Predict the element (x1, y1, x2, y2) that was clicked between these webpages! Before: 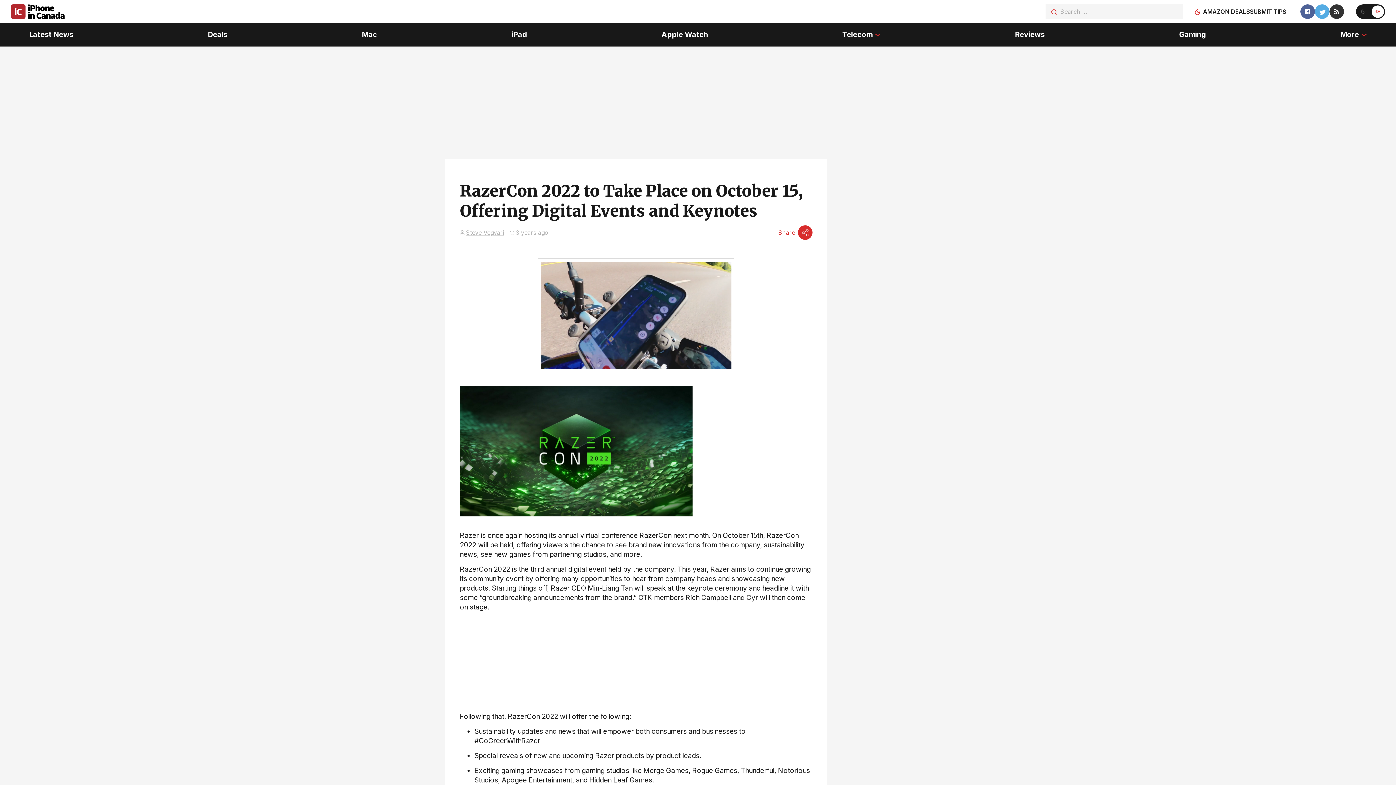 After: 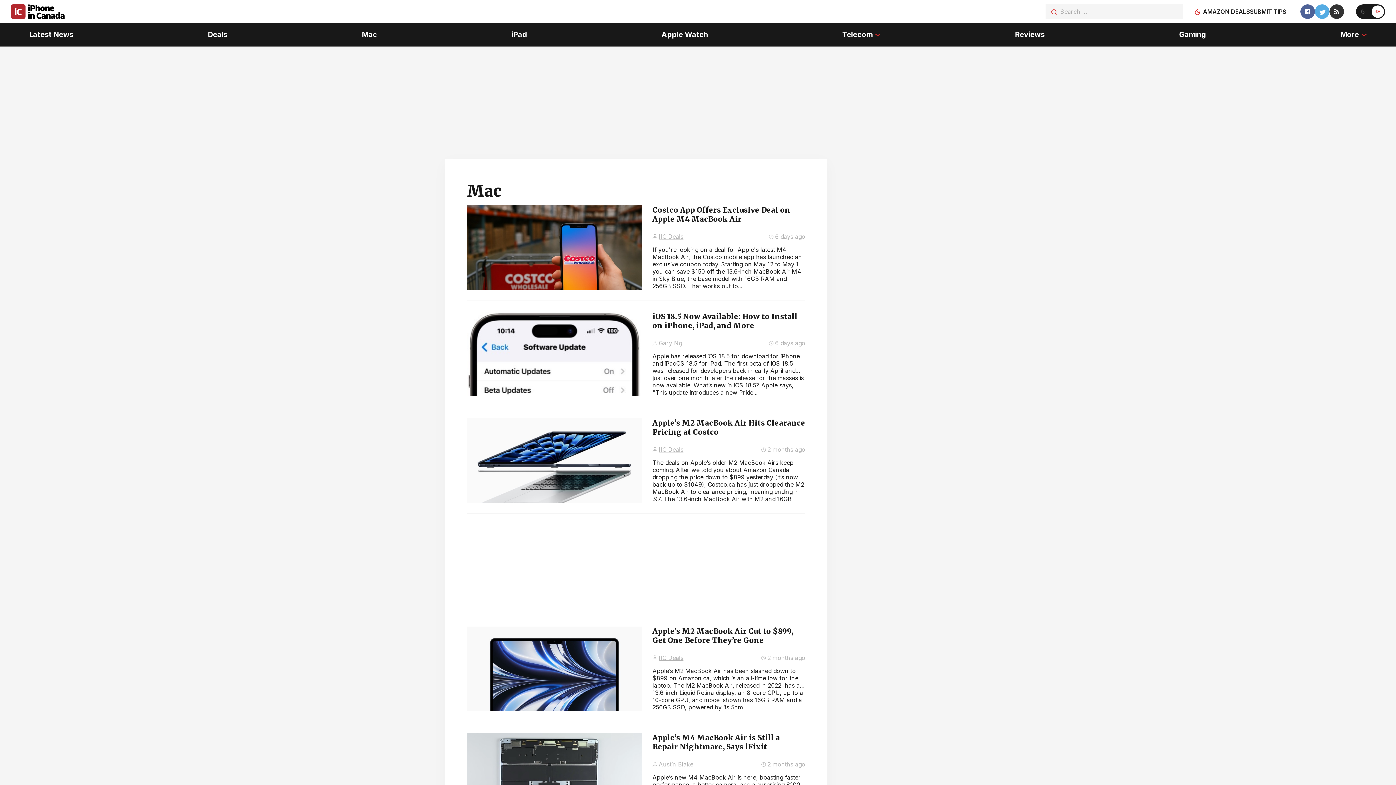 Action: bbox: (361, 23, 377, 46) label: Mac